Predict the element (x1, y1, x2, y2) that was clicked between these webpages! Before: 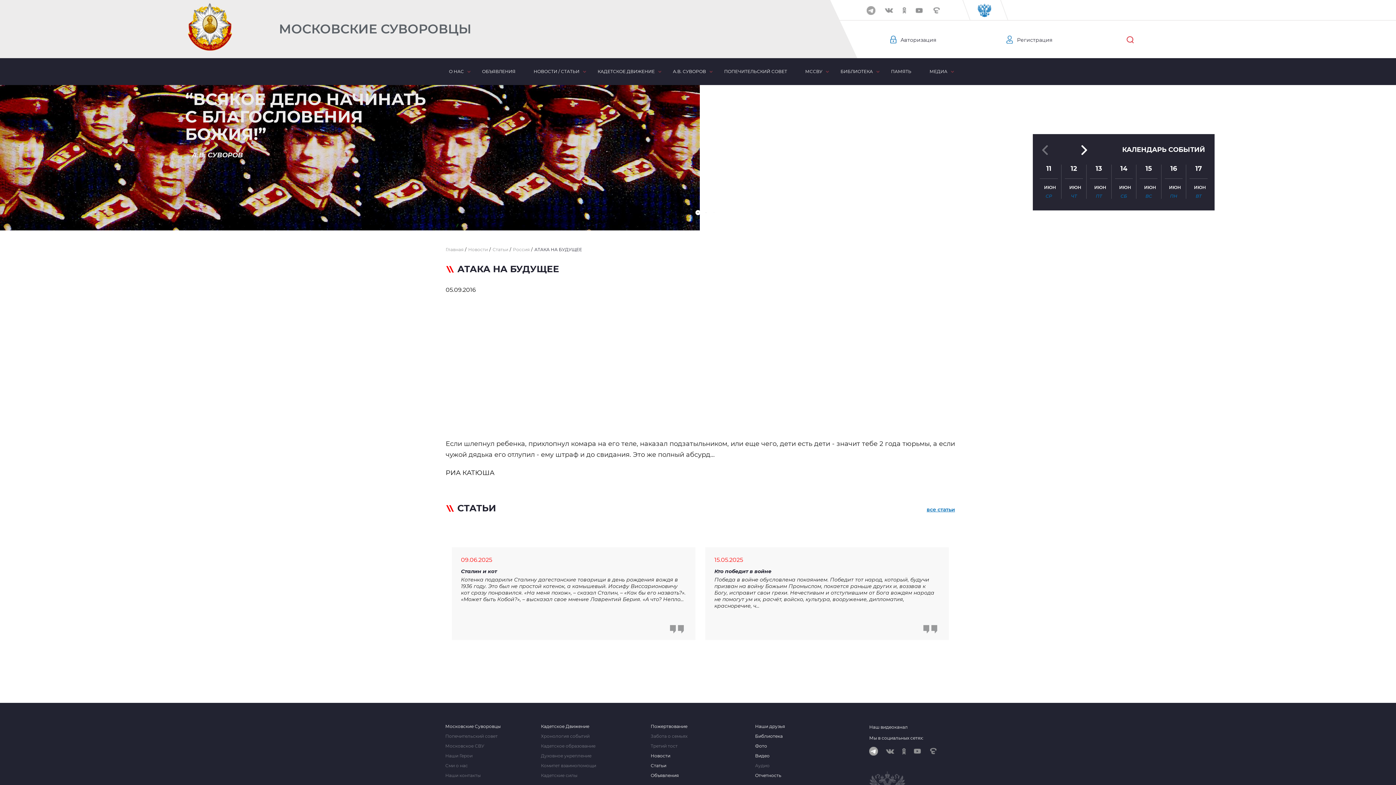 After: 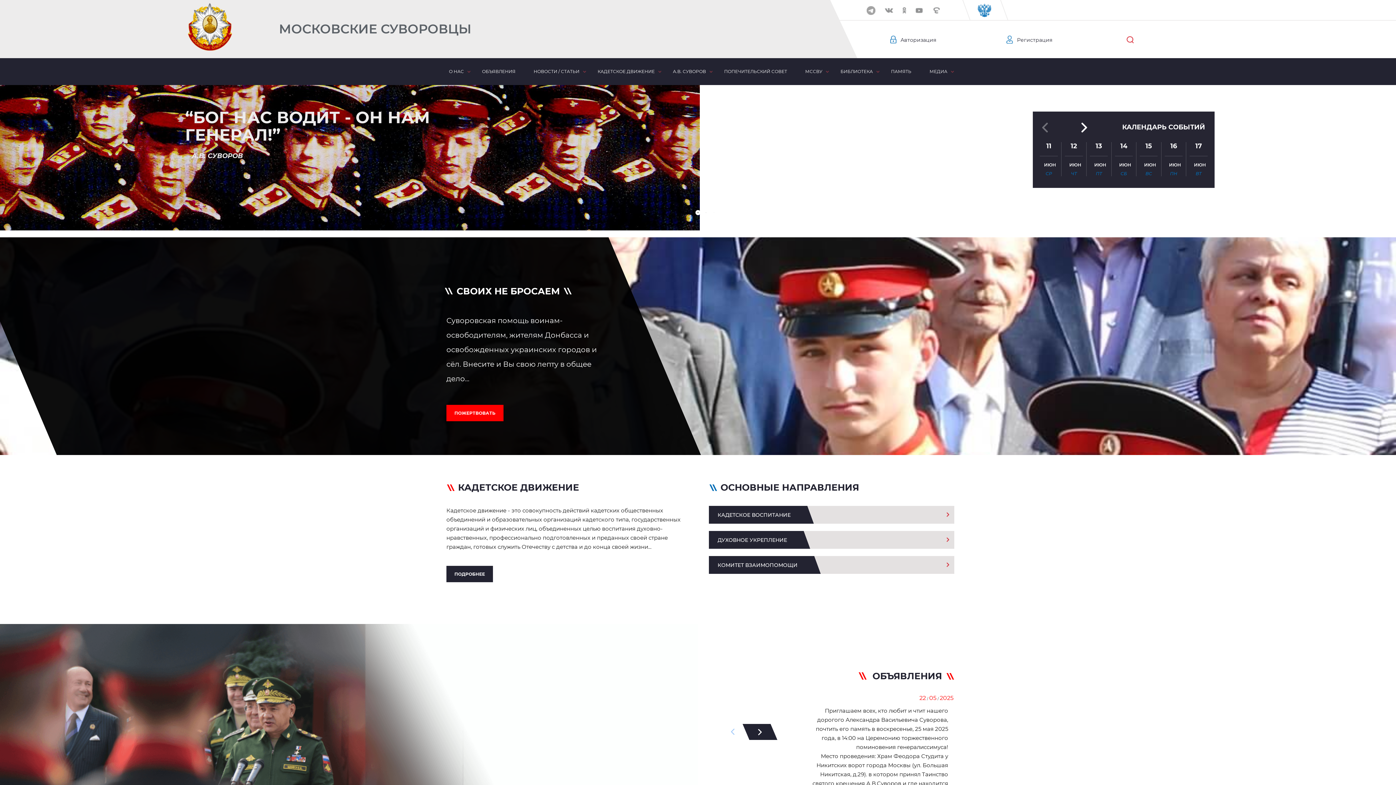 Action: label: МОСКОВСКИЕ СУВОРОВЦЫ bbox: (278, 18, 471, 39)